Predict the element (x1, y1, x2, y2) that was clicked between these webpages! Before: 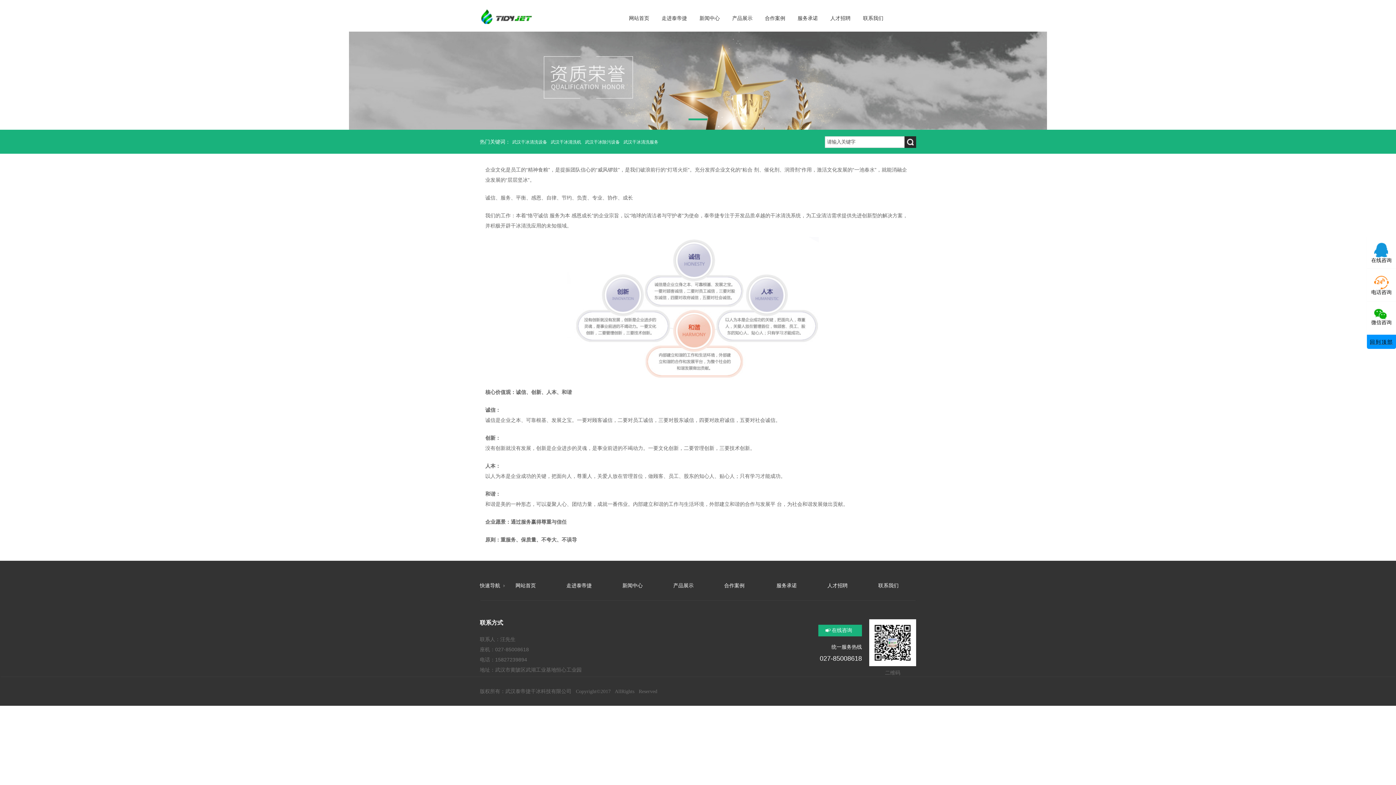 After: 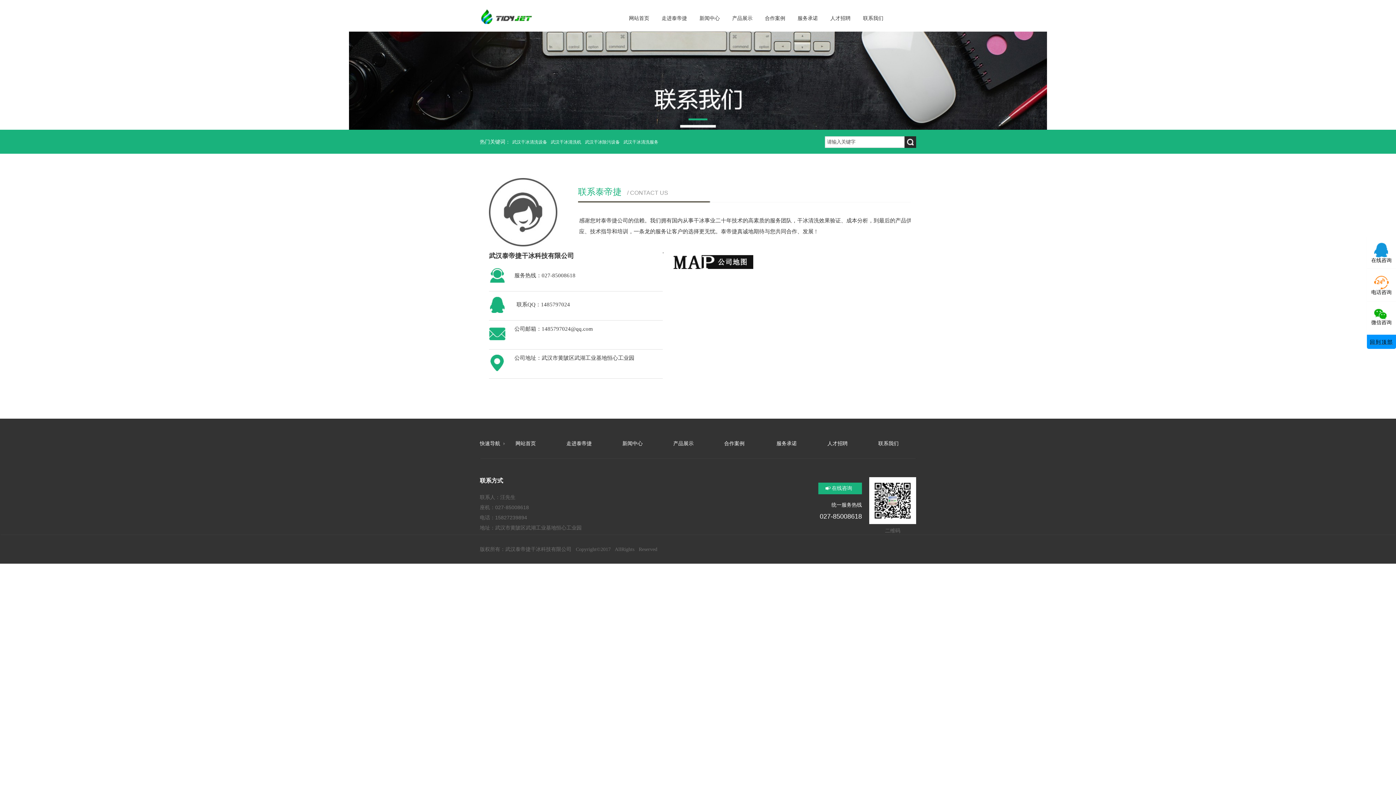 Action: bbox: (857, 3, 889, 34) label: 联系我们